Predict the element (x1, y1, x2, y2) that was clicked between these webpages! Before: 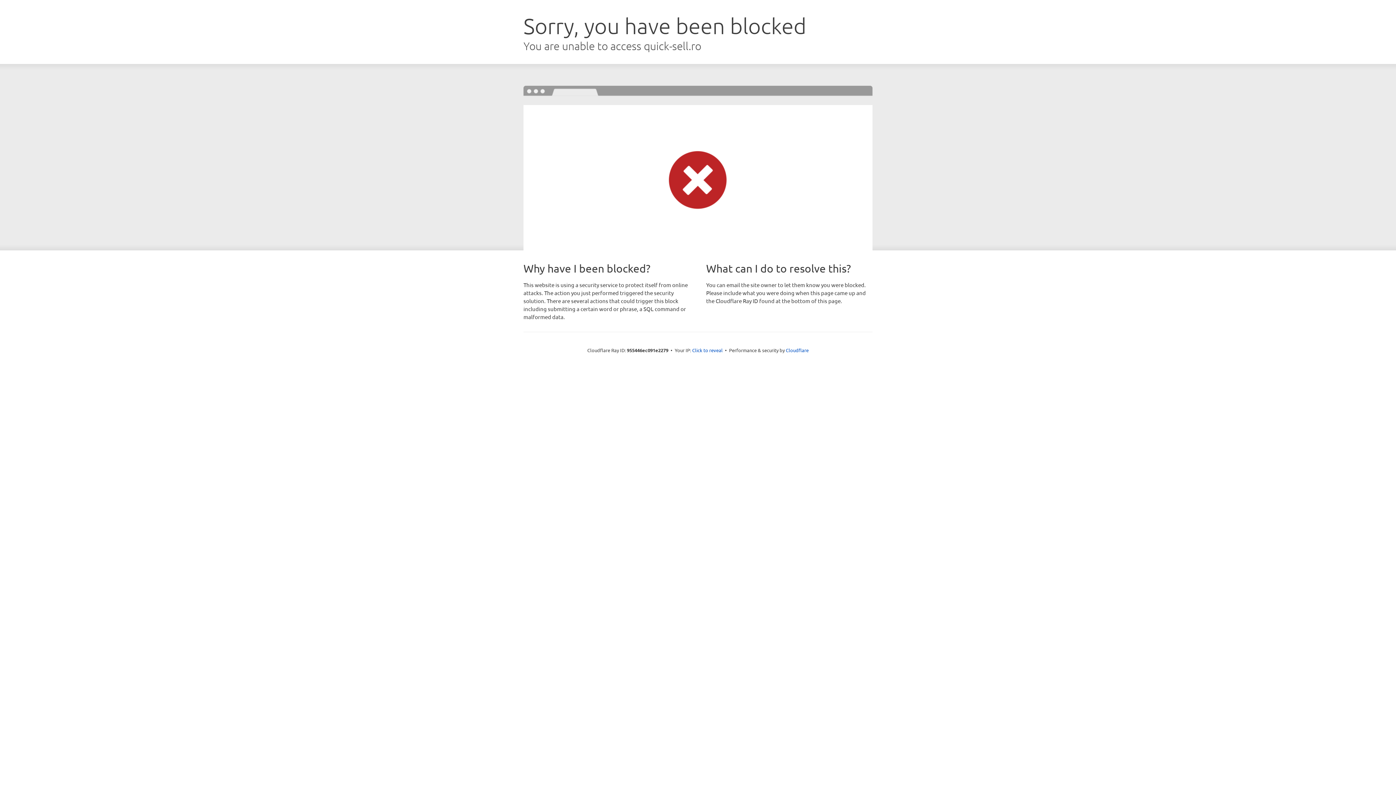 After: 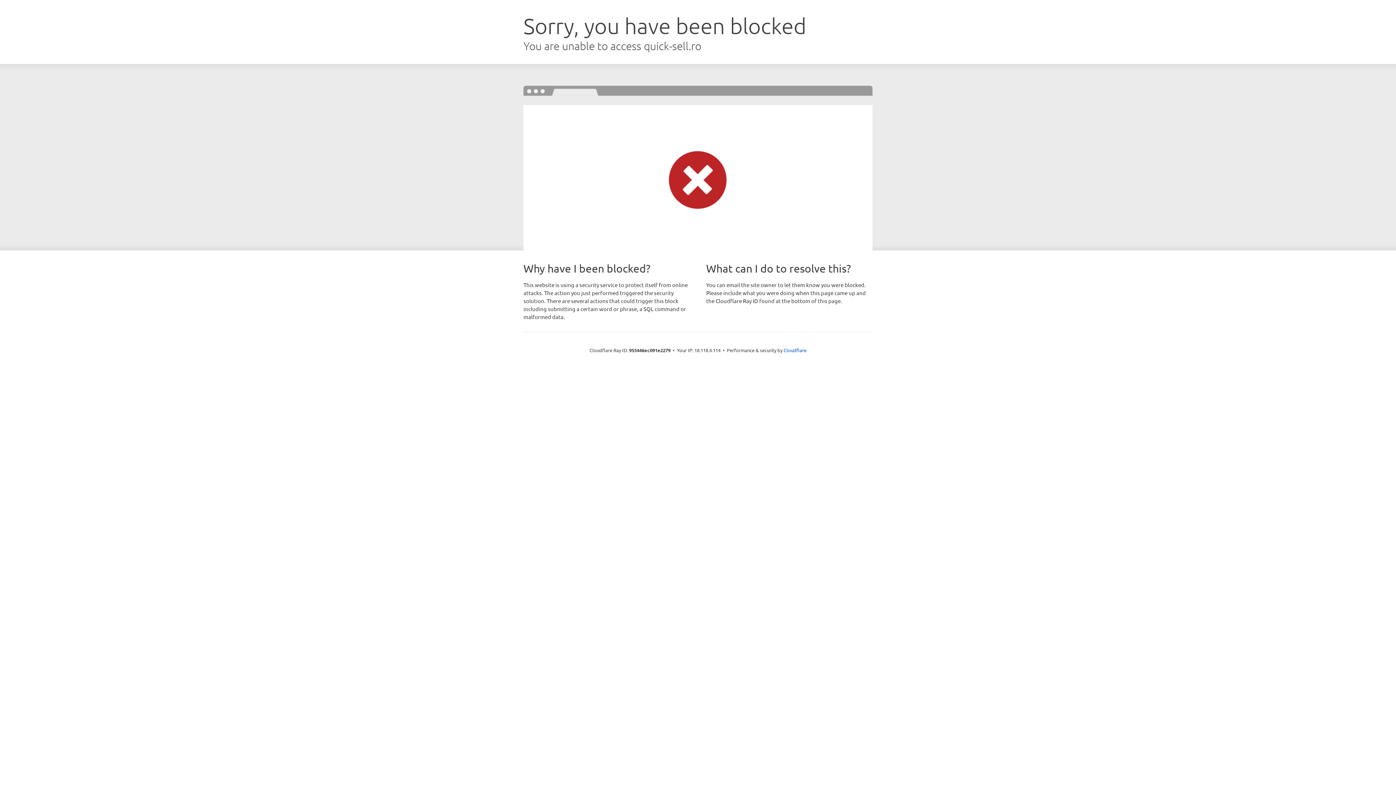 Action: label: Click to reveal bbox: (692, 346, 722, 353)